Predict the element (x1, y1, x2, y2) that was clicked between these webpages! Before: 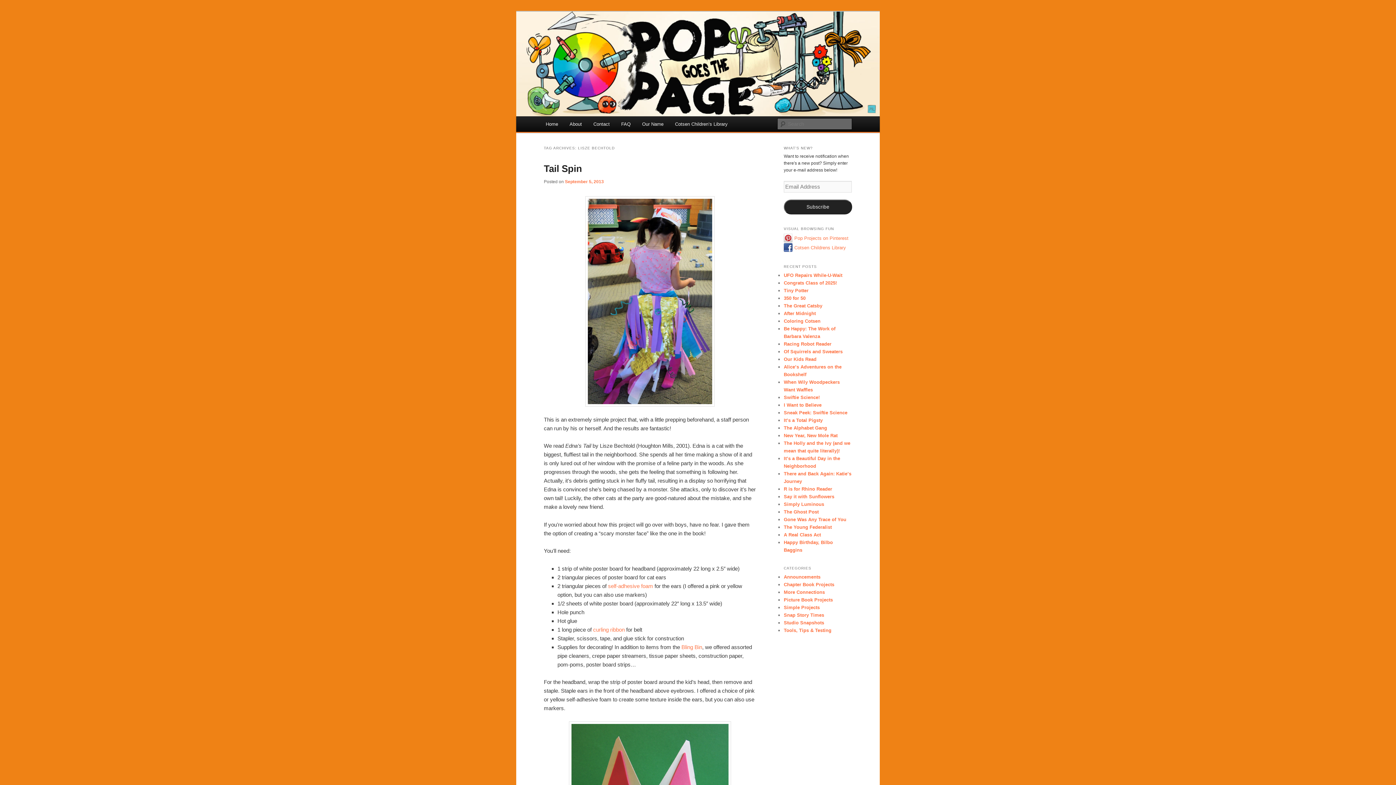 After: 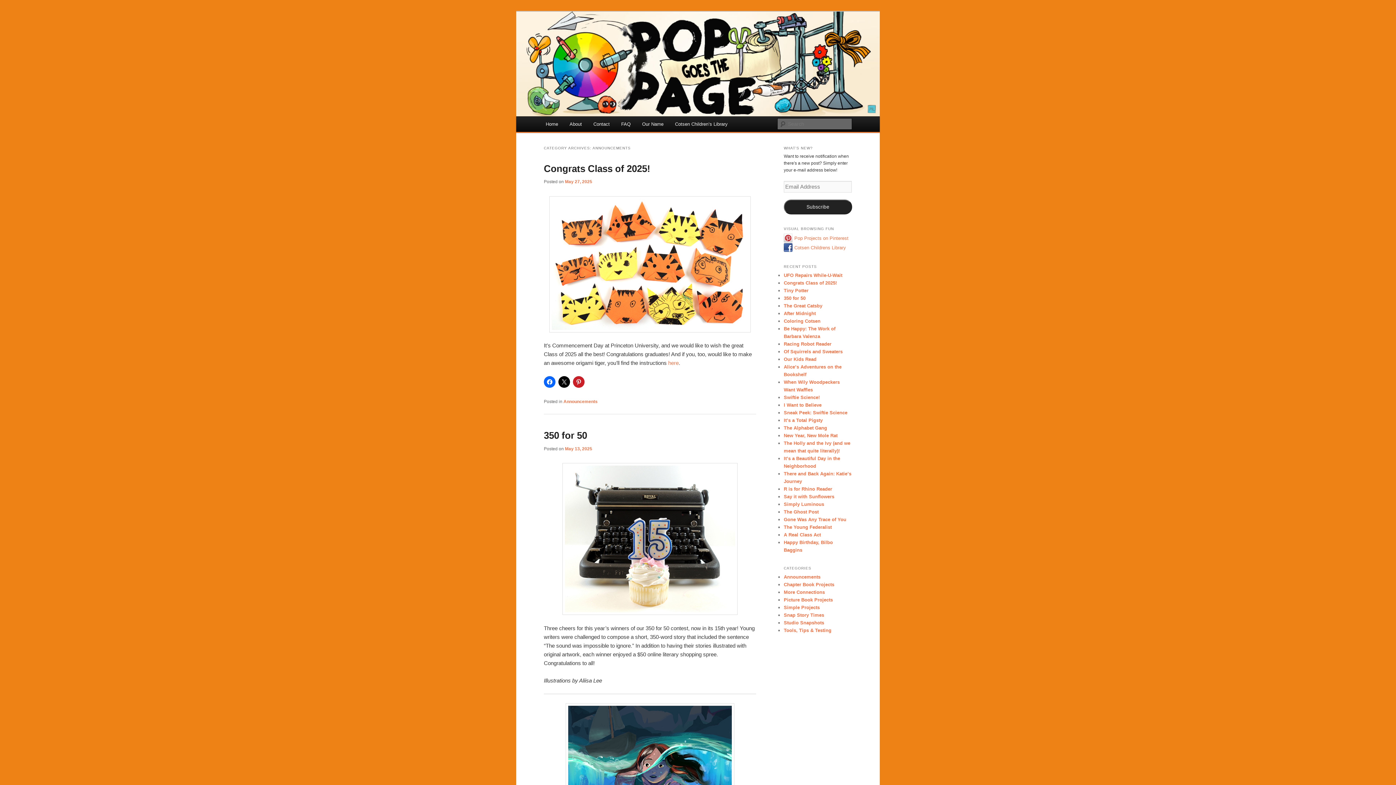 Action: label: Announcements bbox: (784, 574, 820, 579)